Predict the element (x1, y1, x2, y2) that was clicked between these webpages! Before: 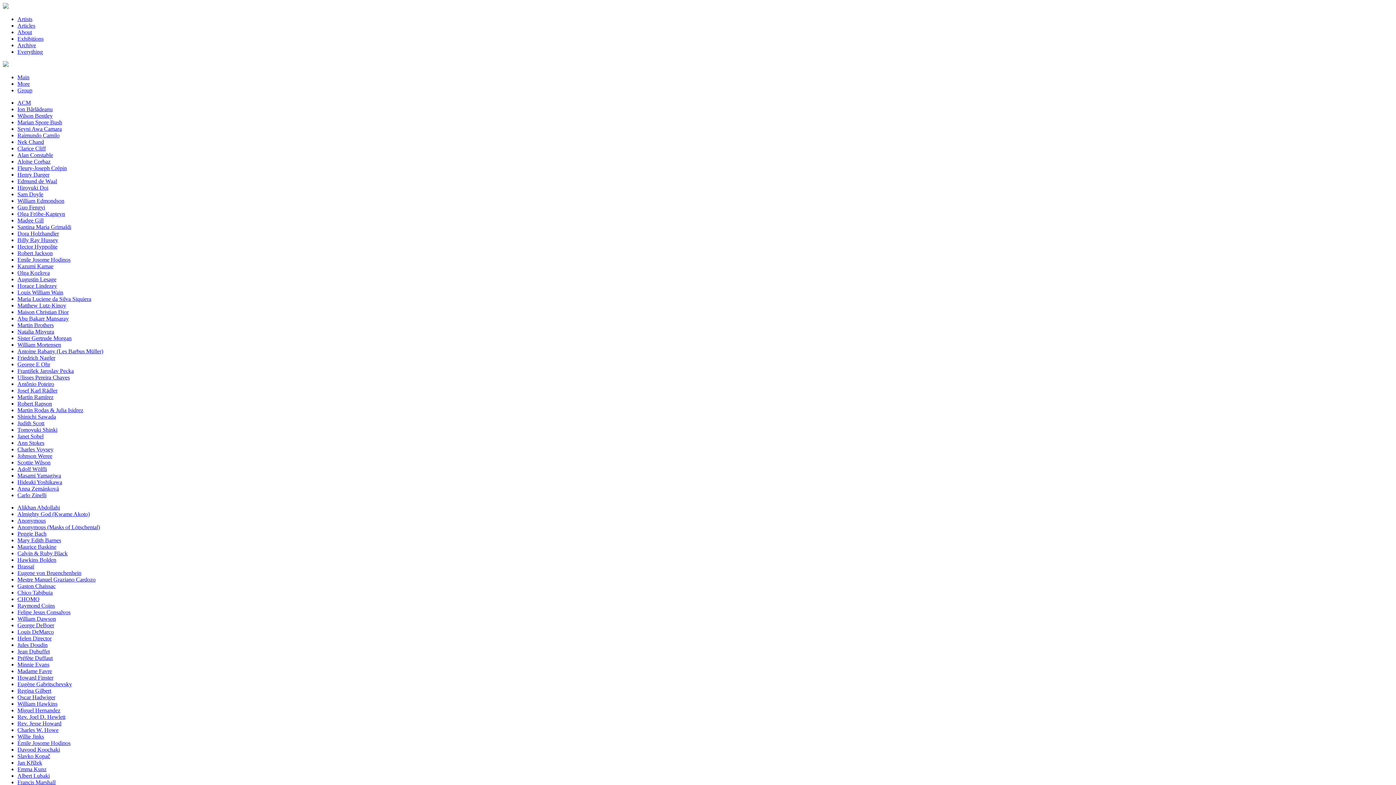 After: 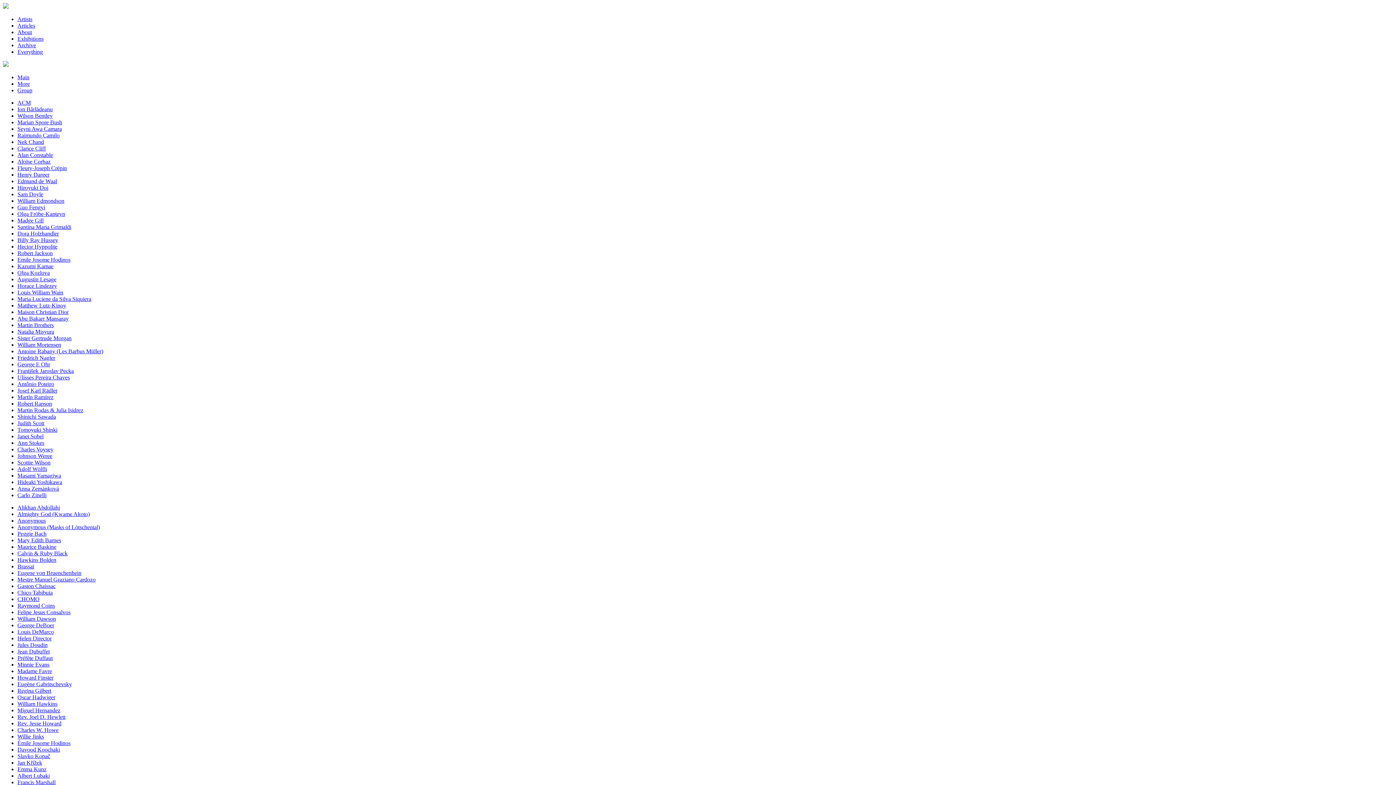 Action: label: William Mortensen bbox: (17, 341, 61, 348)